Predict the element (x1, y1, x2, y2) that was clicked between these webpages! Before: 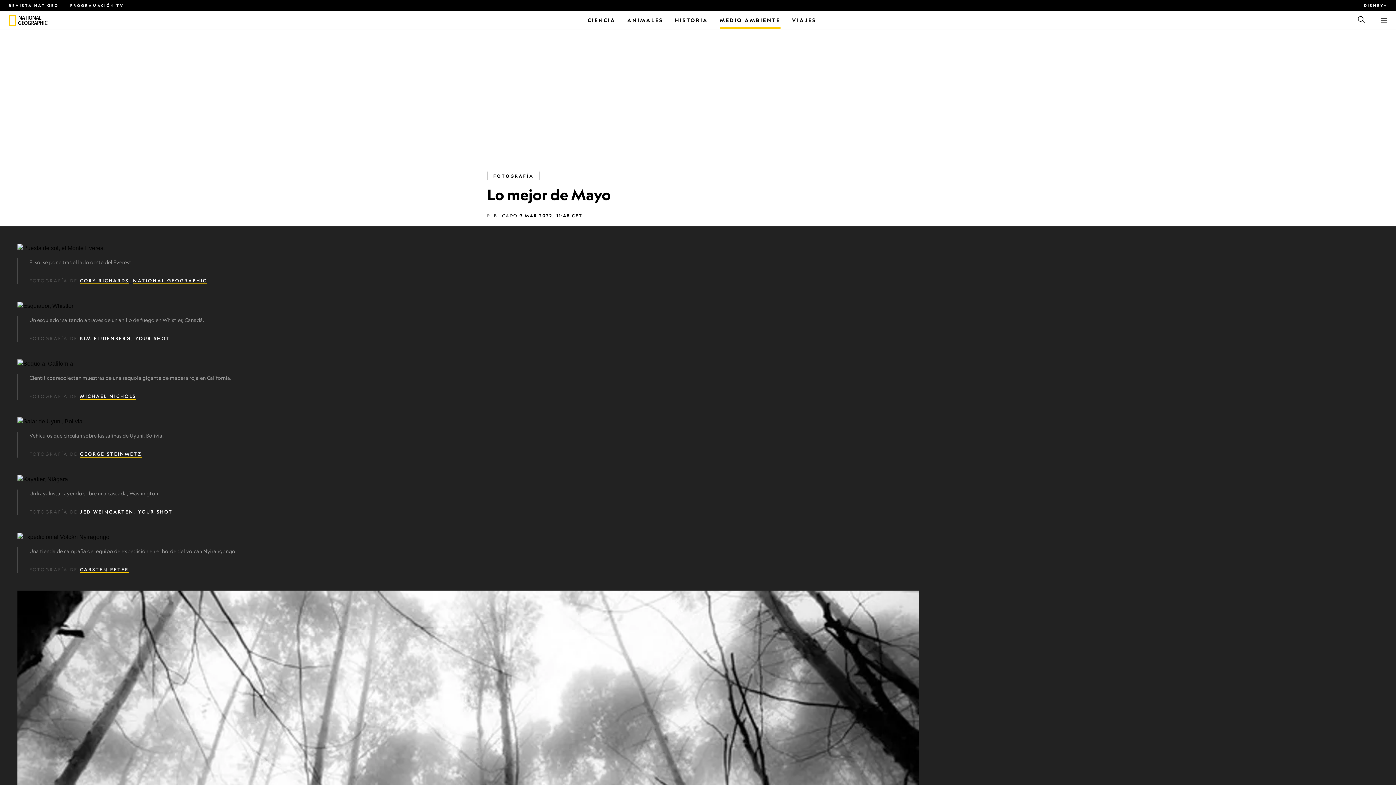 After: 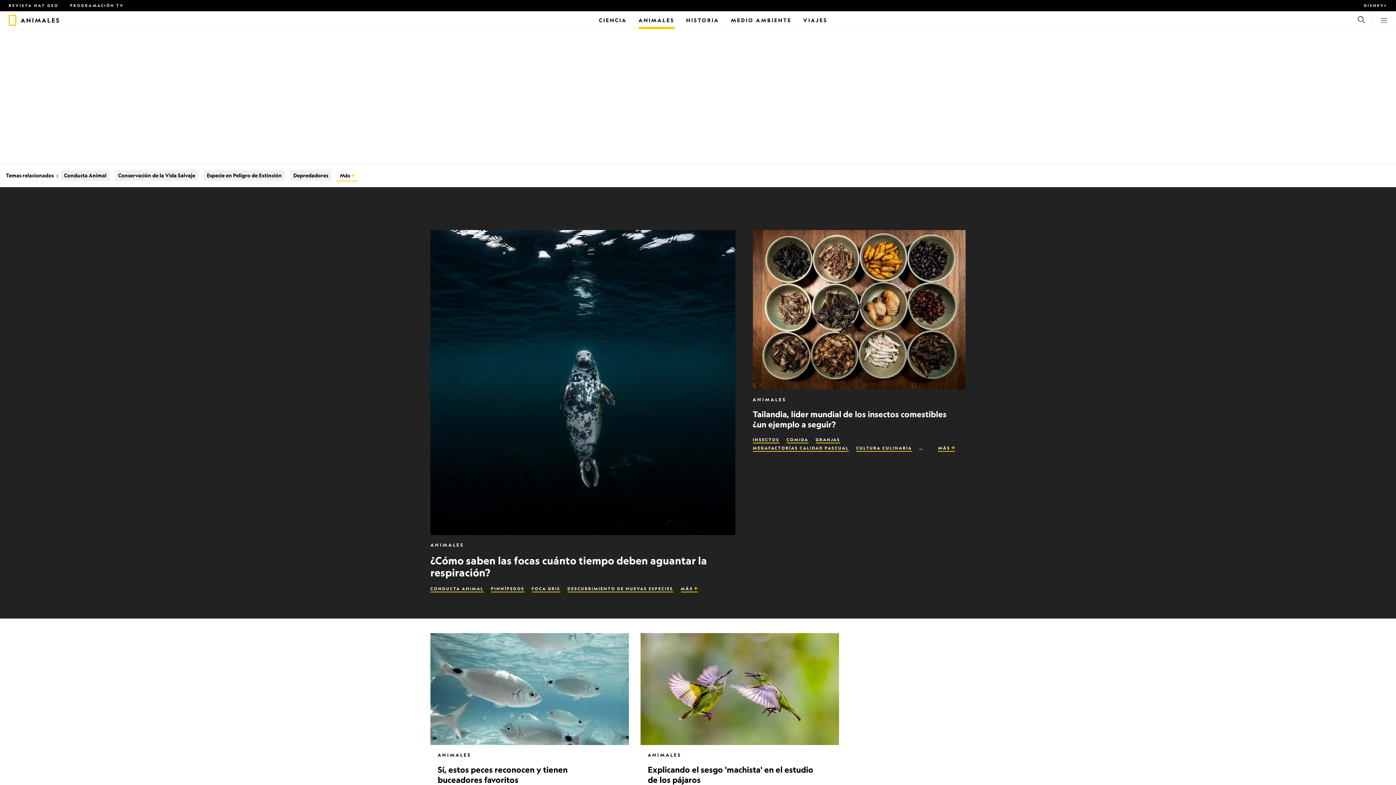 Action: label: Animales bbox: (627, 11, 663, 29)